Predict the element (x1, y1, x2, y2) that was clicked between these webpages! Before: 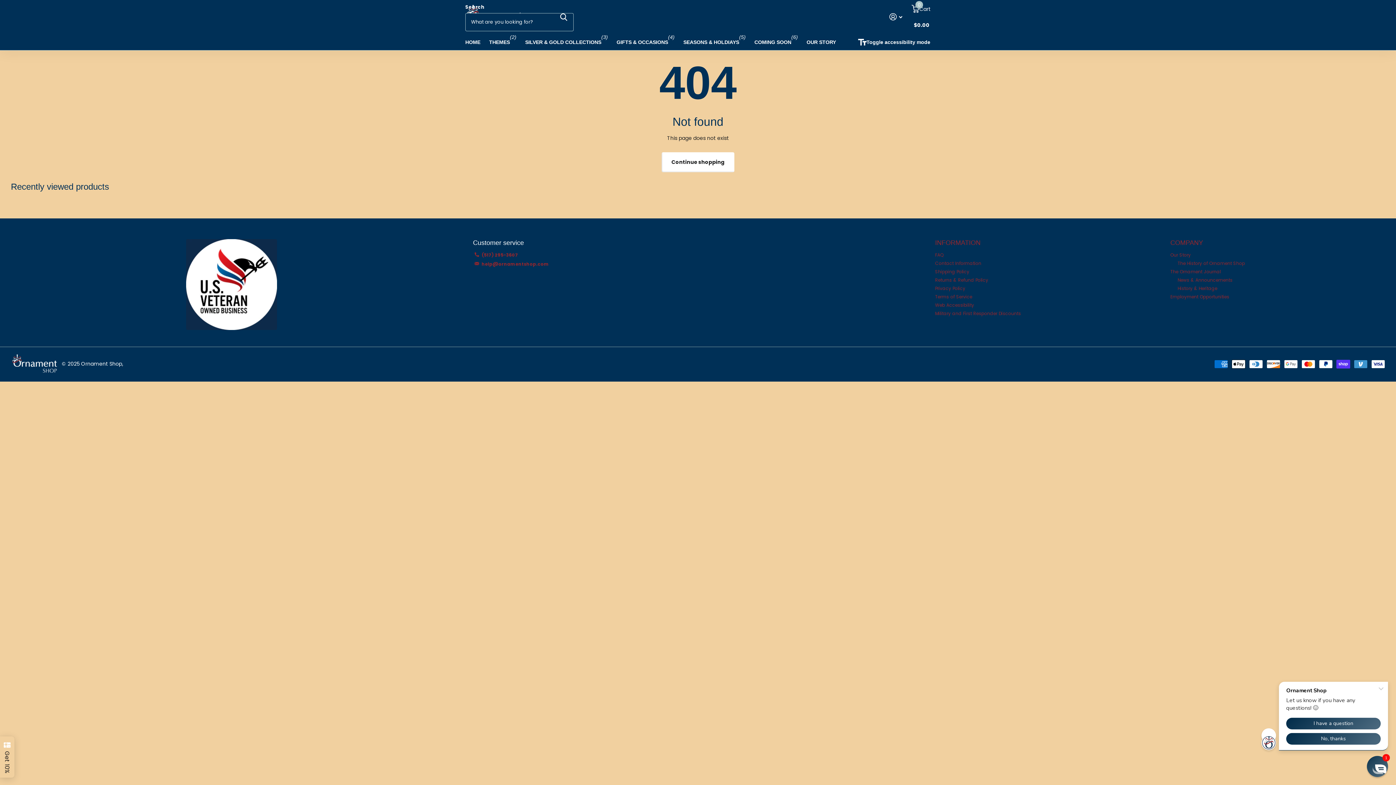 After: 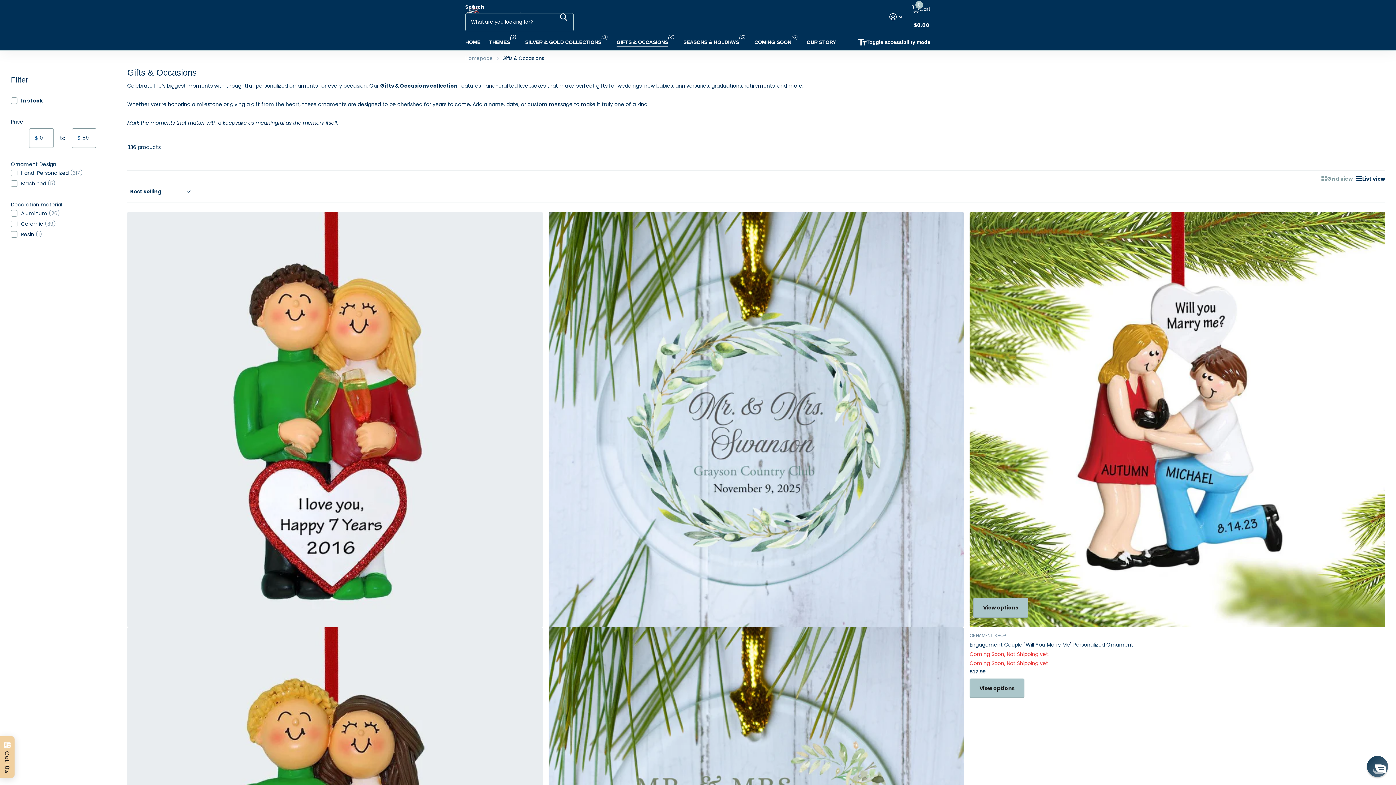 Action: label: GIFTS & OCCASIONS bbox: (616, 34, 668, 50)